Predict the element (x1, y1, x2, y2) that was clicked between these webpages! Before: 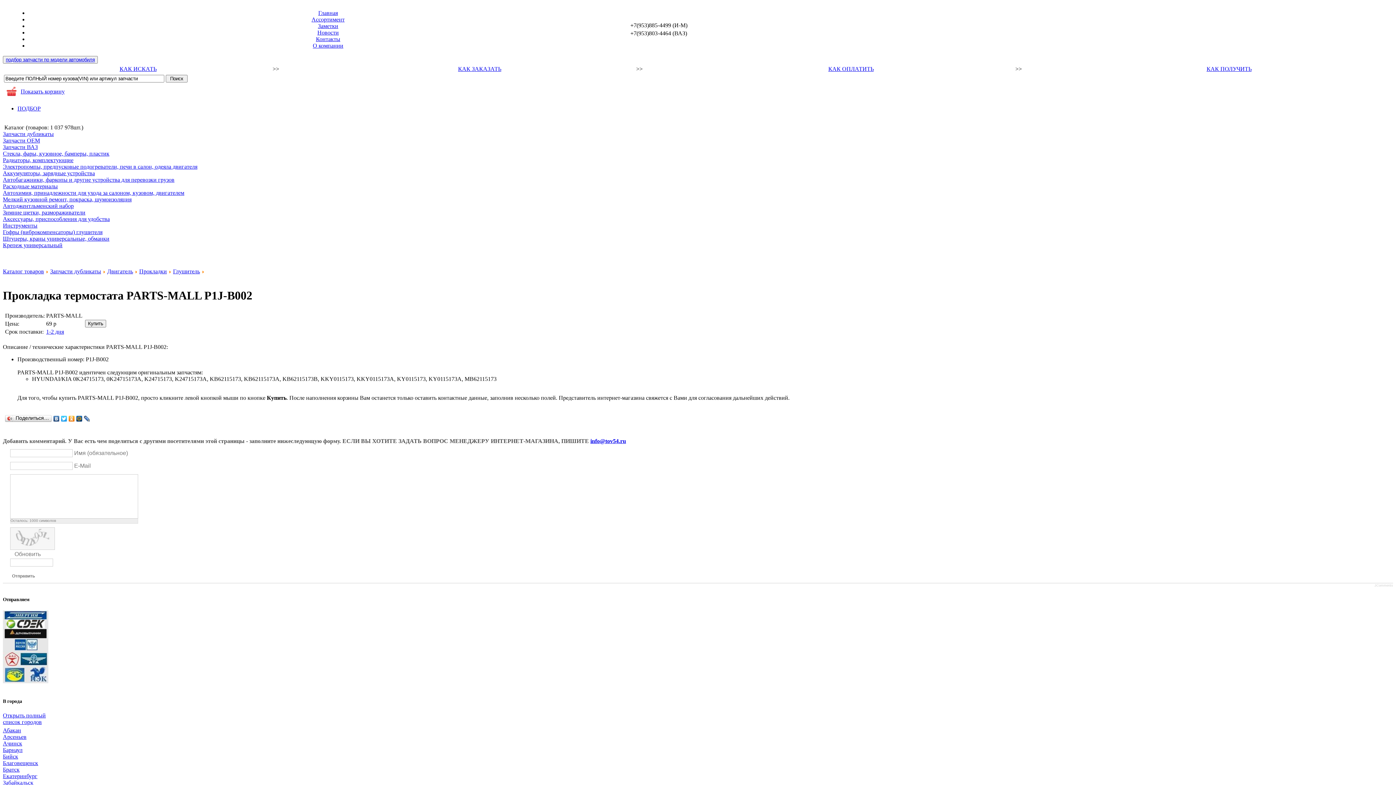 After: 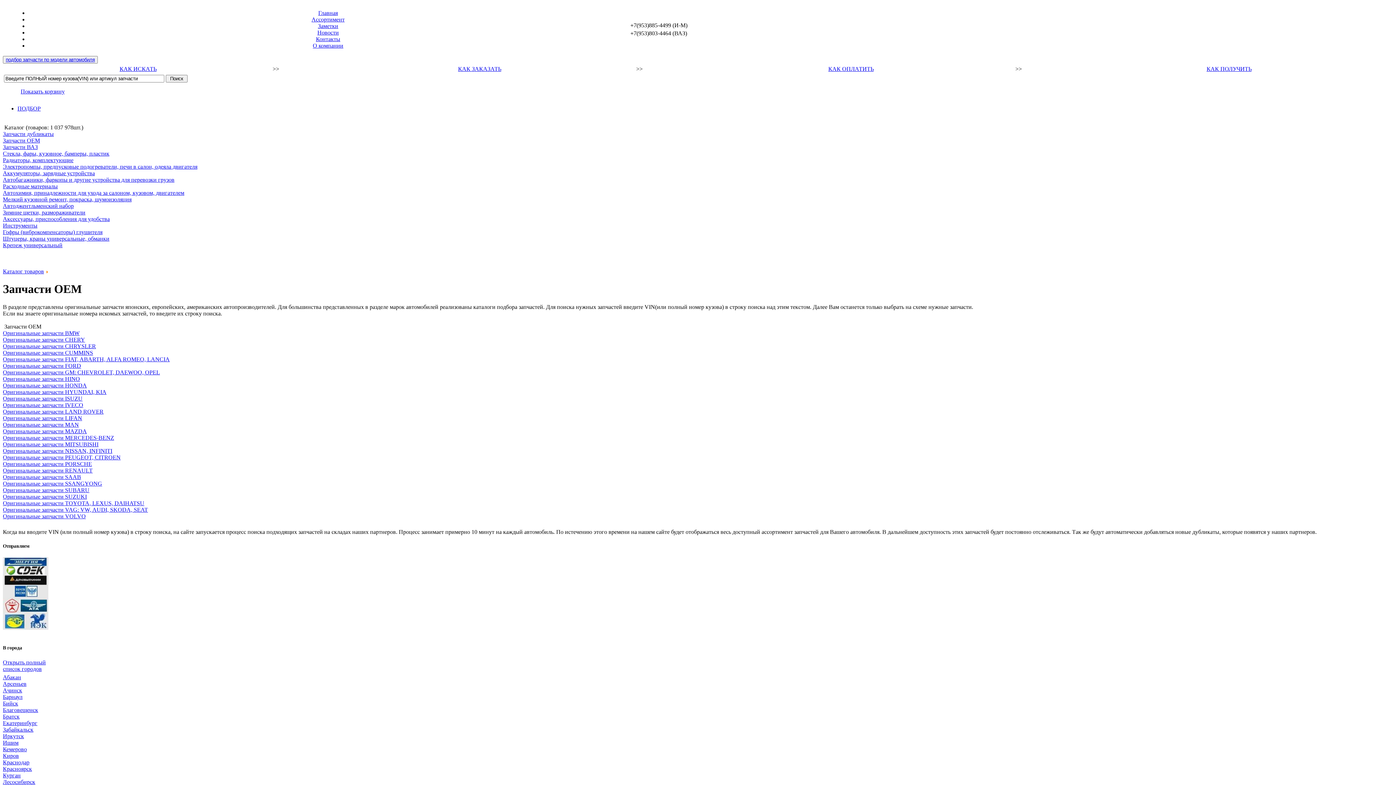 Action: label: Запчасти ОЕМ bbox: (2, 137, 40, 143)